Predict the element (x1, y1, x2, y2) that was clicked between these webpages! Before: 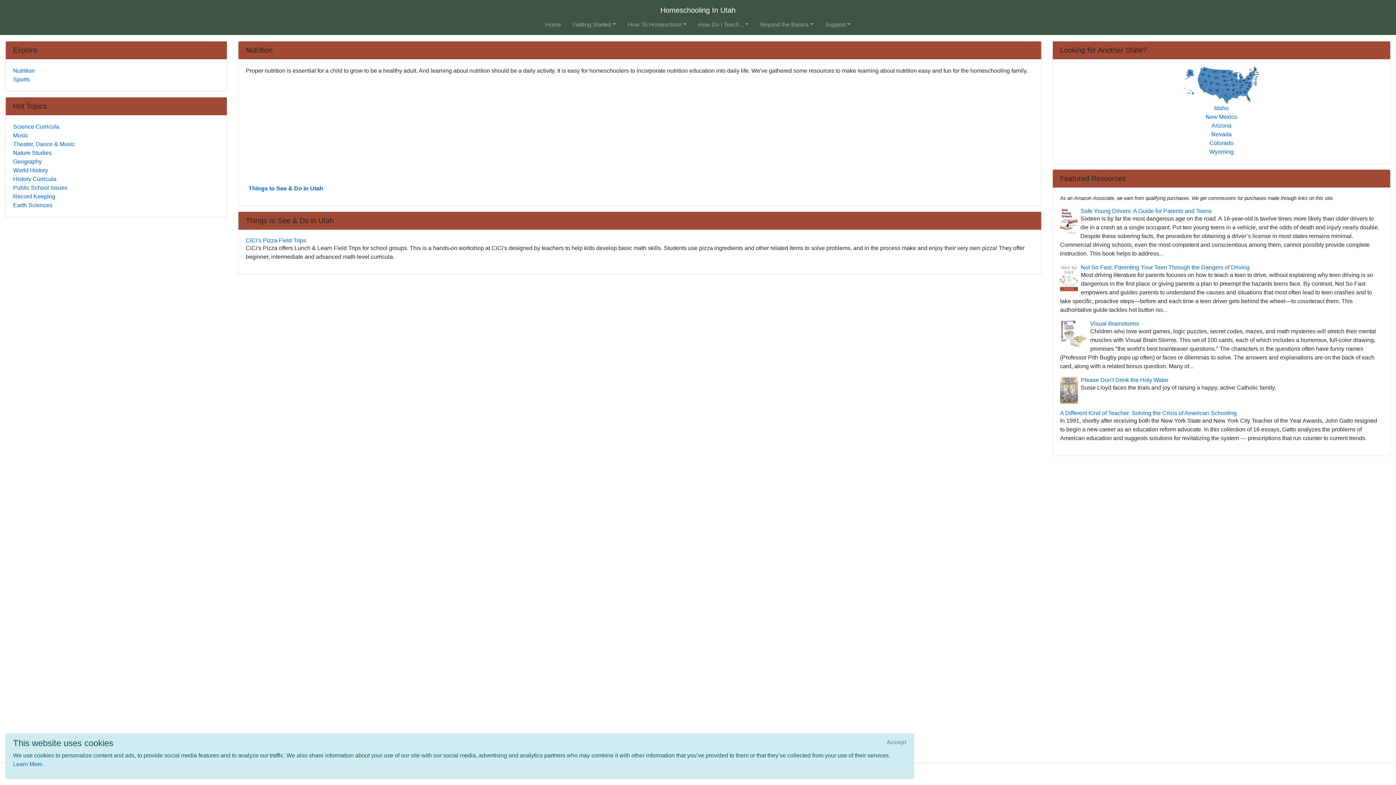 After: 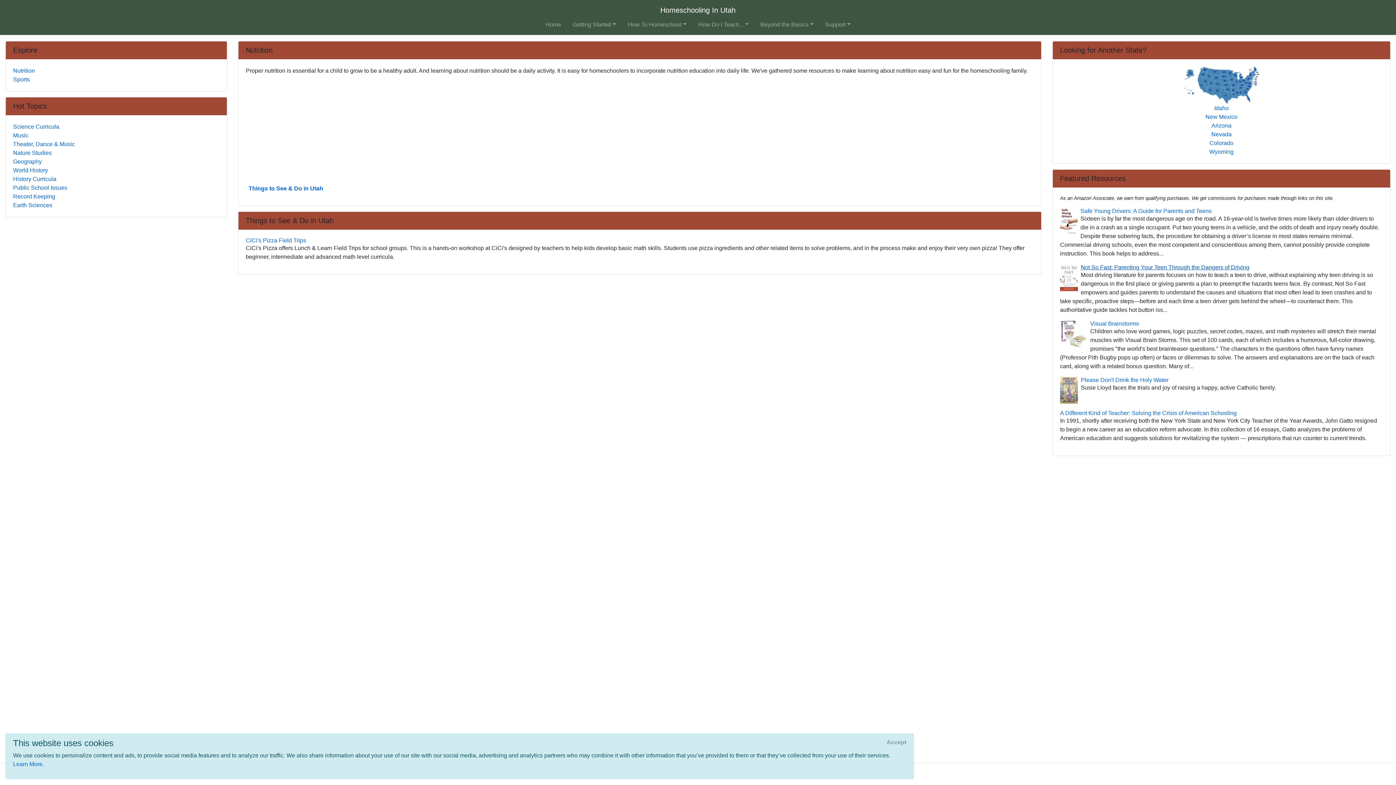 Action: label: Not So Fast: Parenting Your Teen Through the Dangers of Driving bbox: (1060, 264, 1383, 270)